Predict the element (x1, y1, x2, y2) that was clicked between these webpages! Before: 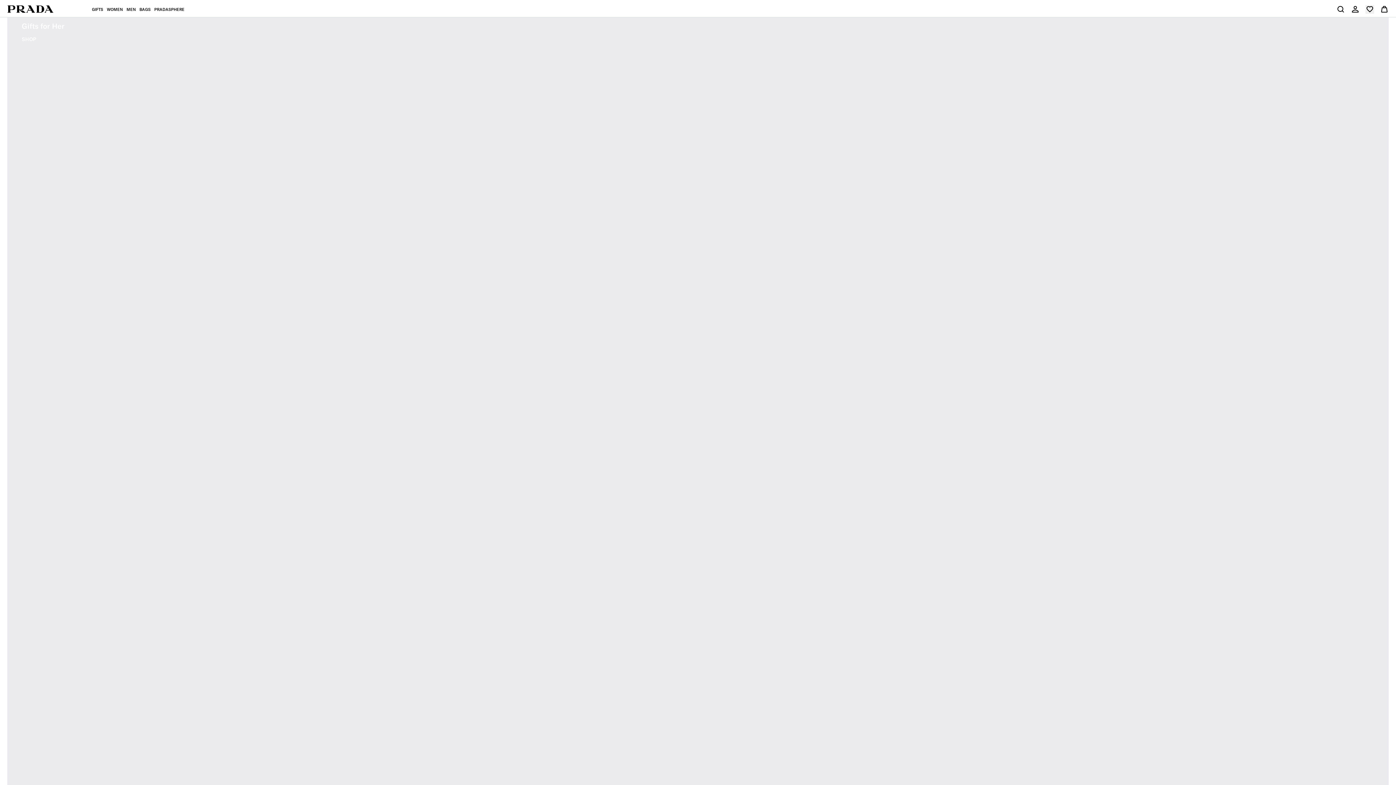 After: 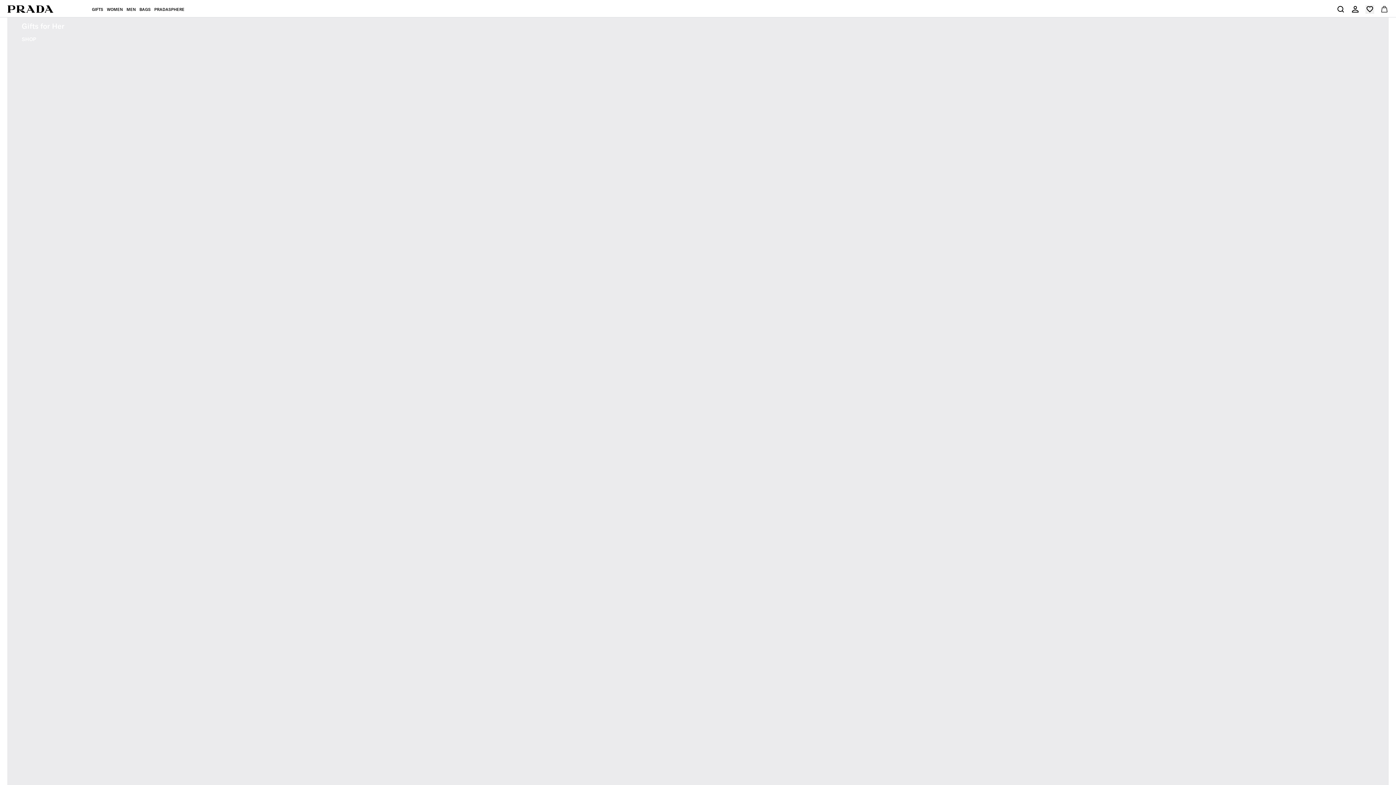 Action: bbox: (1380, 2, 1389, 15)